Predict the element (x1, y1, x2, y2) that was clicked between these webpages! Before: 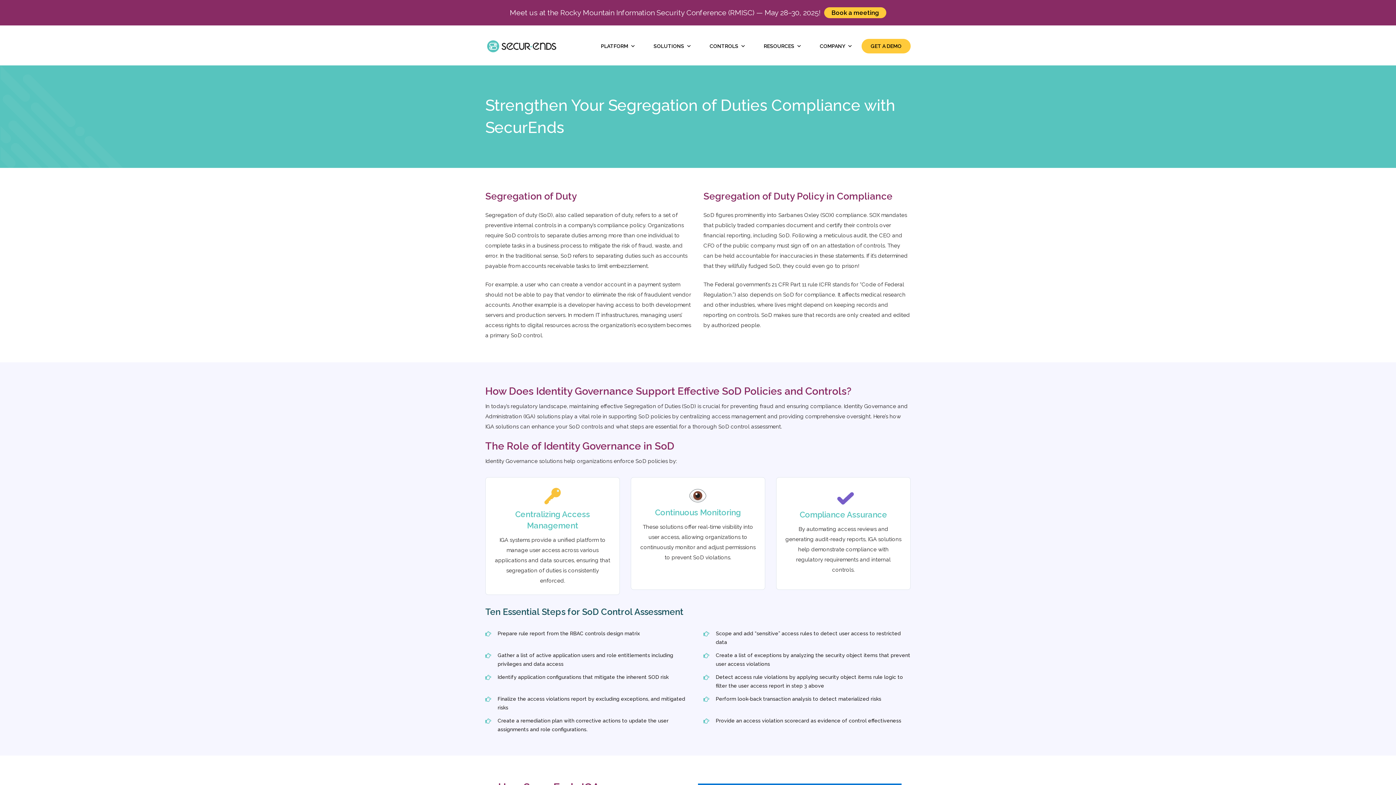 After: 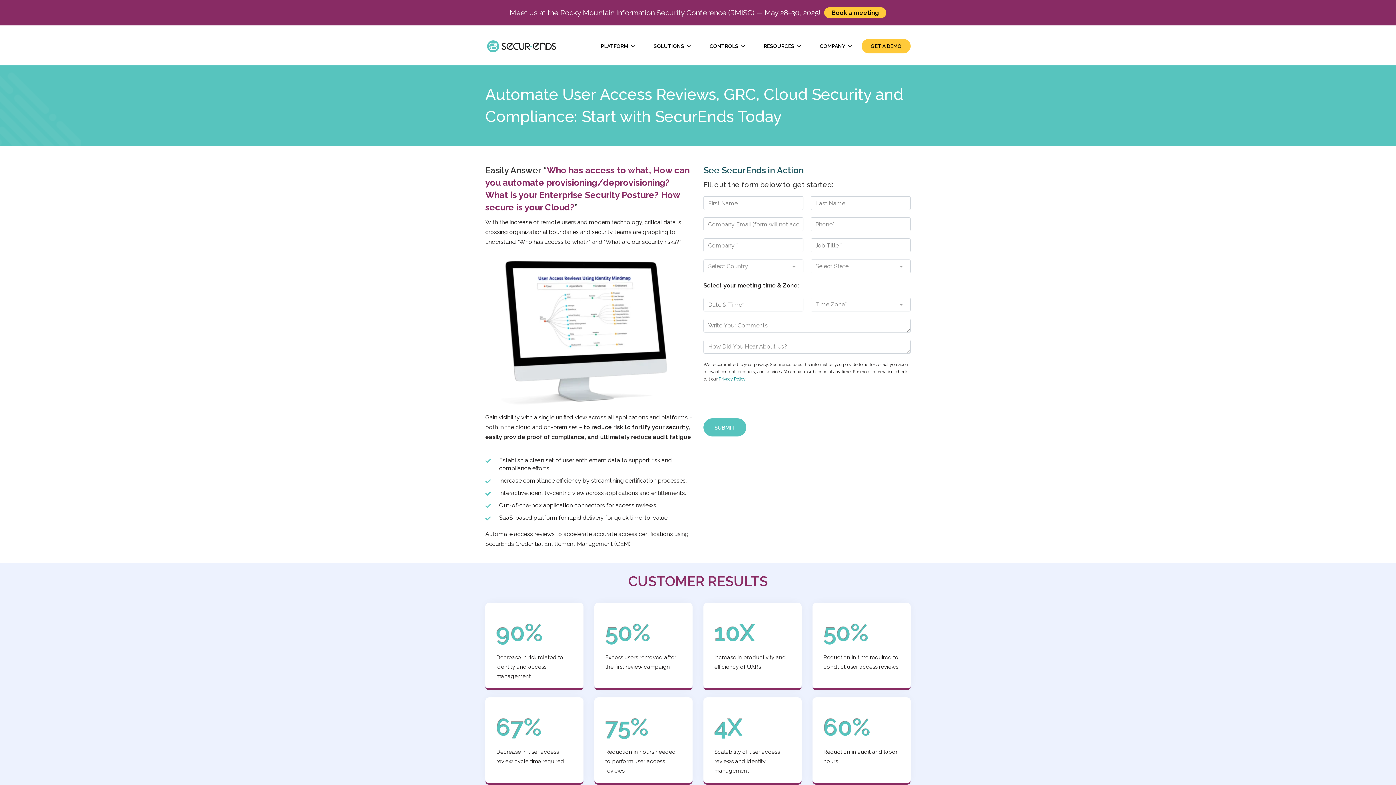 Action: label: GET A DEMO bbox: (861, 38, 910, 53)